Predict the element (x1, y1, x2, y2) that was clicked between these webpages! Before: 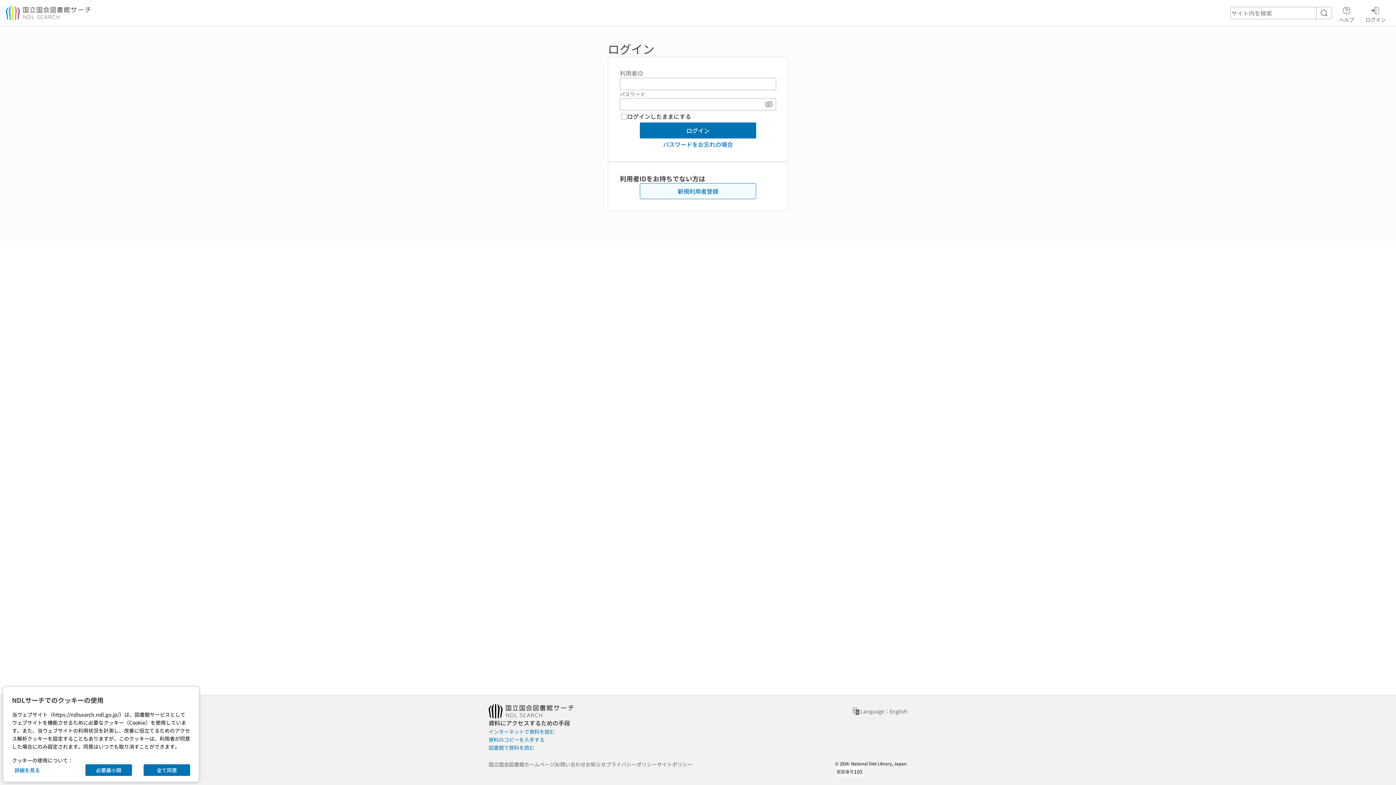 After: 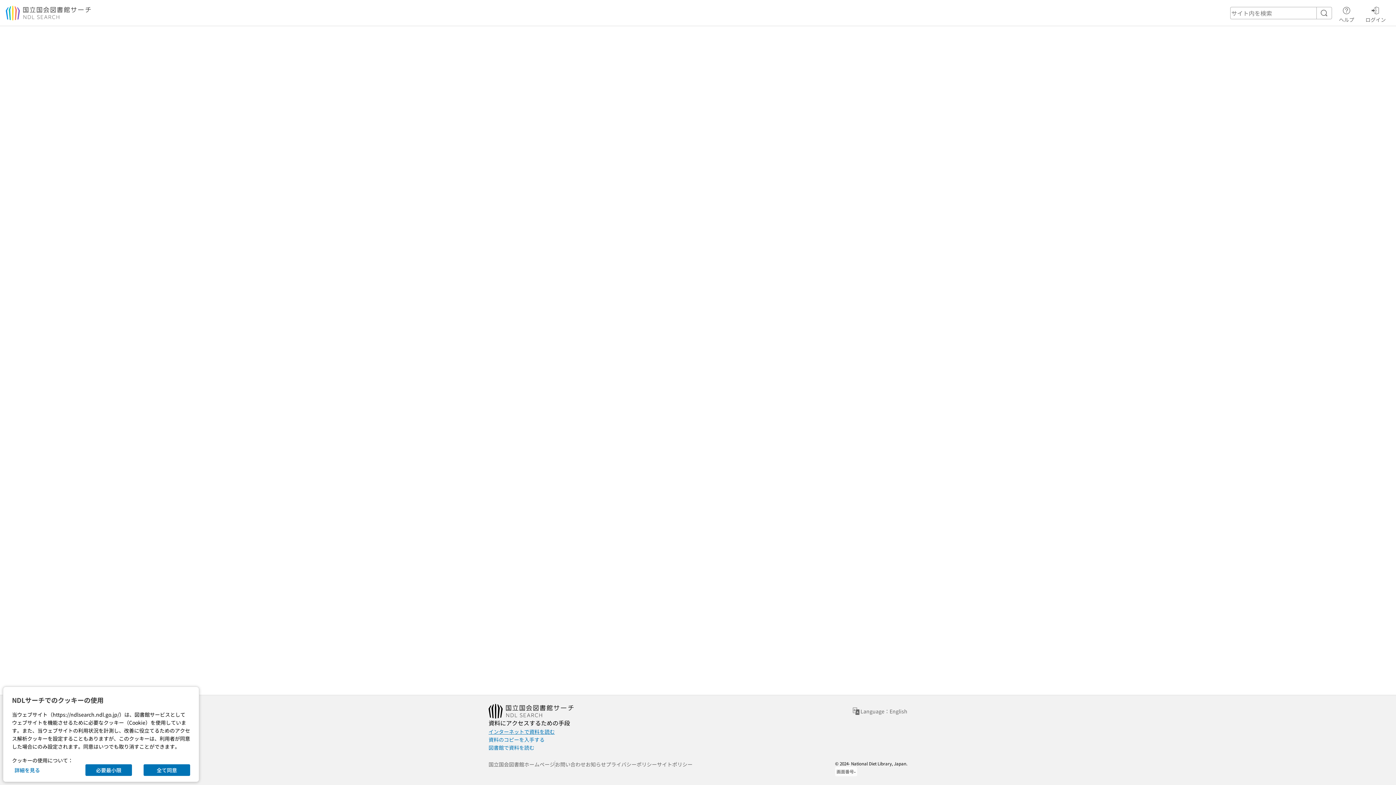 Action: label: インターネットで資料を読む bbox: (488, 728, 554, 736)